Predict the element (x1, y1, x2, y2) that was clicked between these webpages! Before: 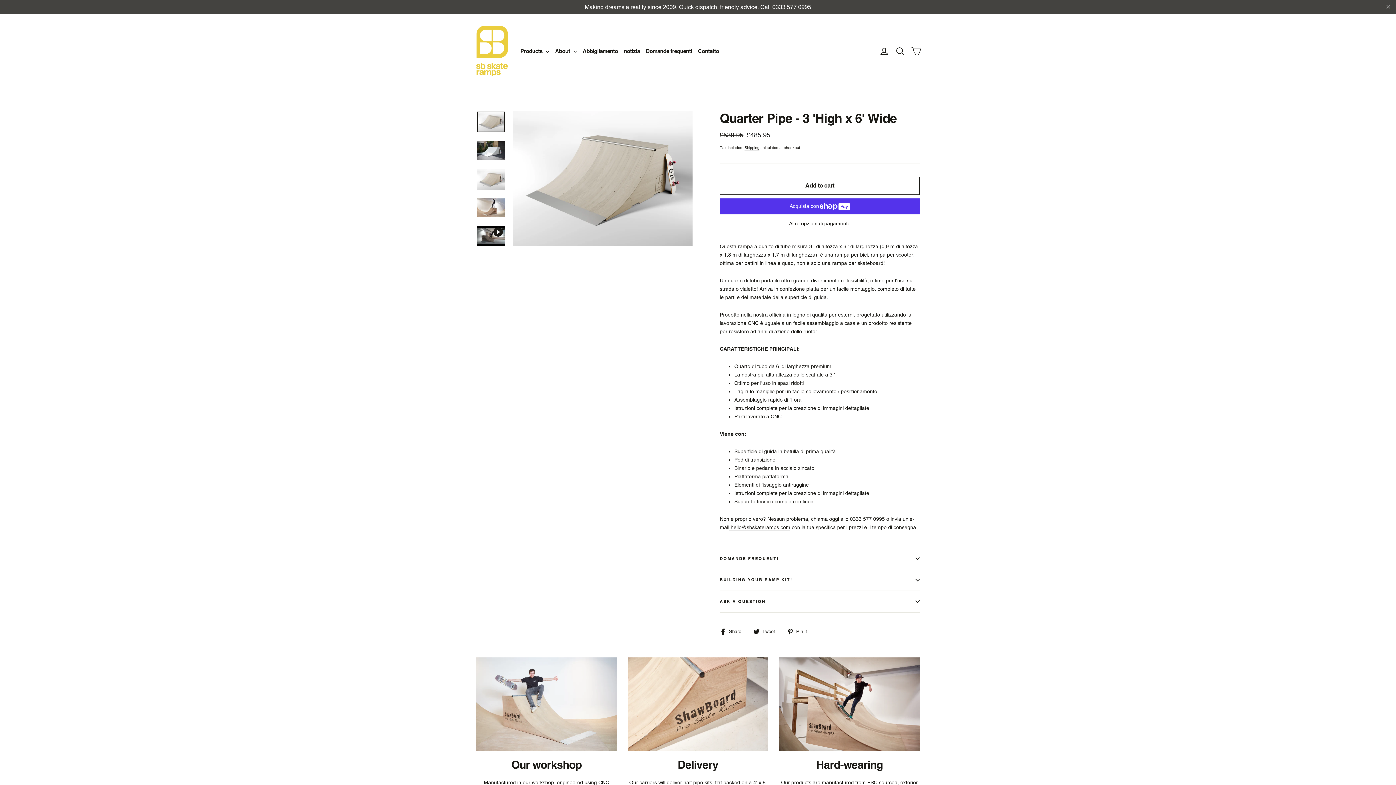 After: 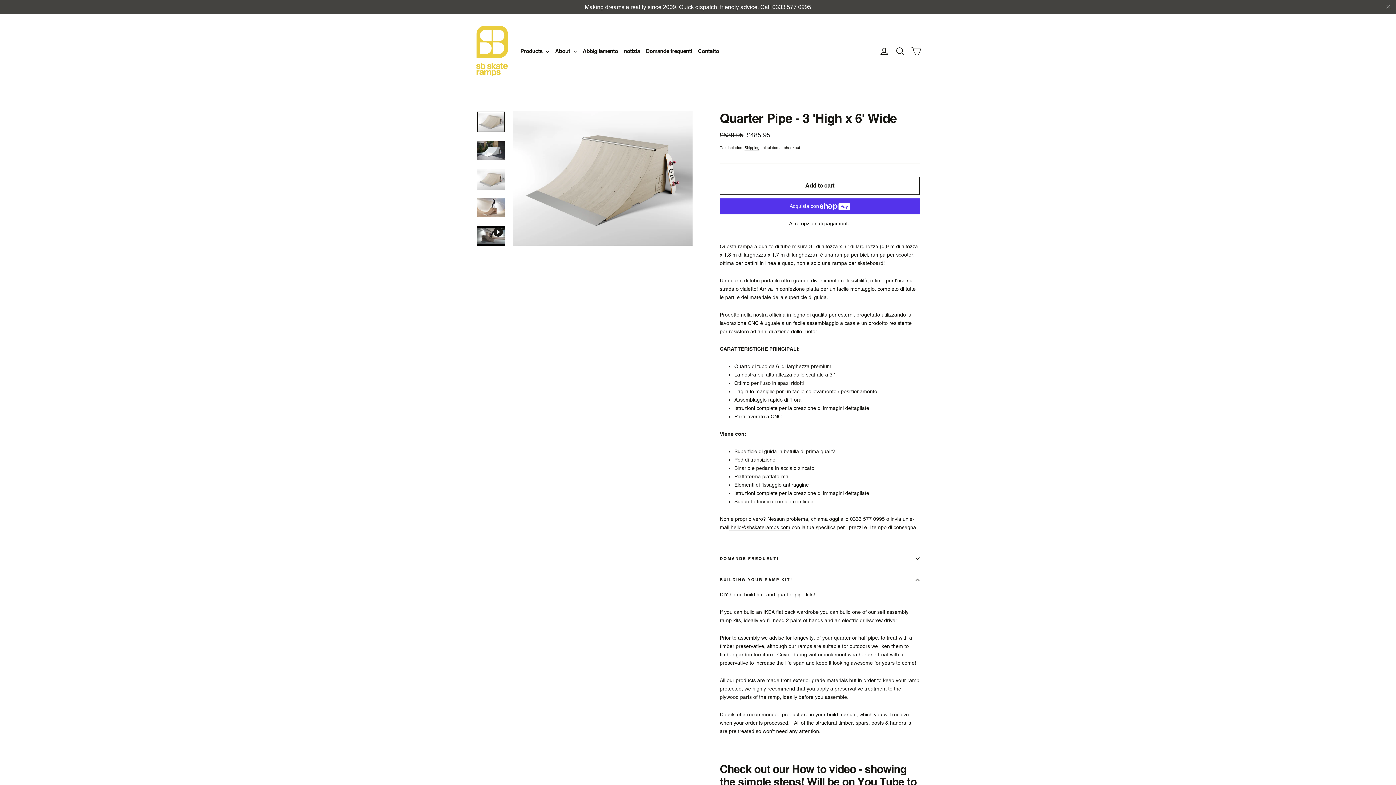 Action: label: BUILDING YOUR RAMP KIT! bbox: (720, 569, 920, 590)